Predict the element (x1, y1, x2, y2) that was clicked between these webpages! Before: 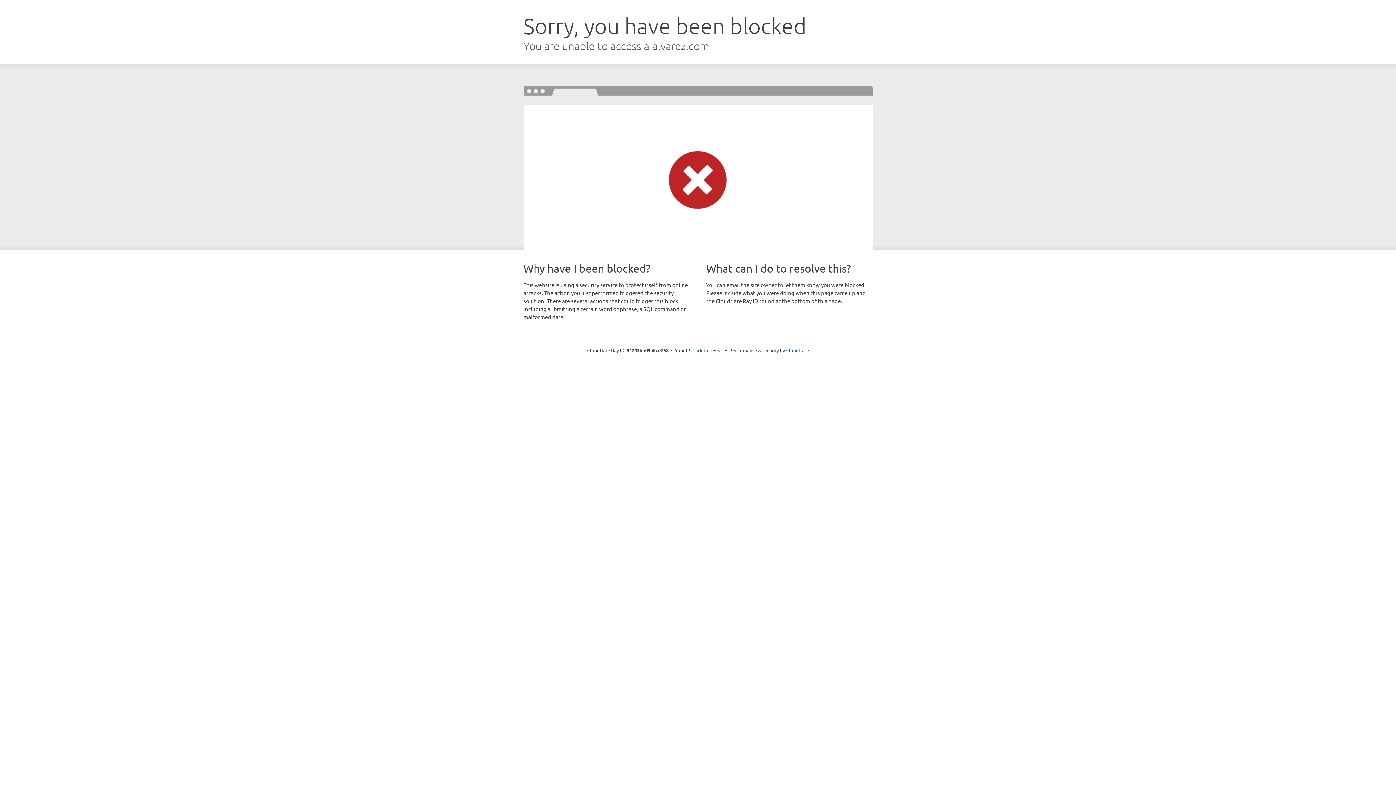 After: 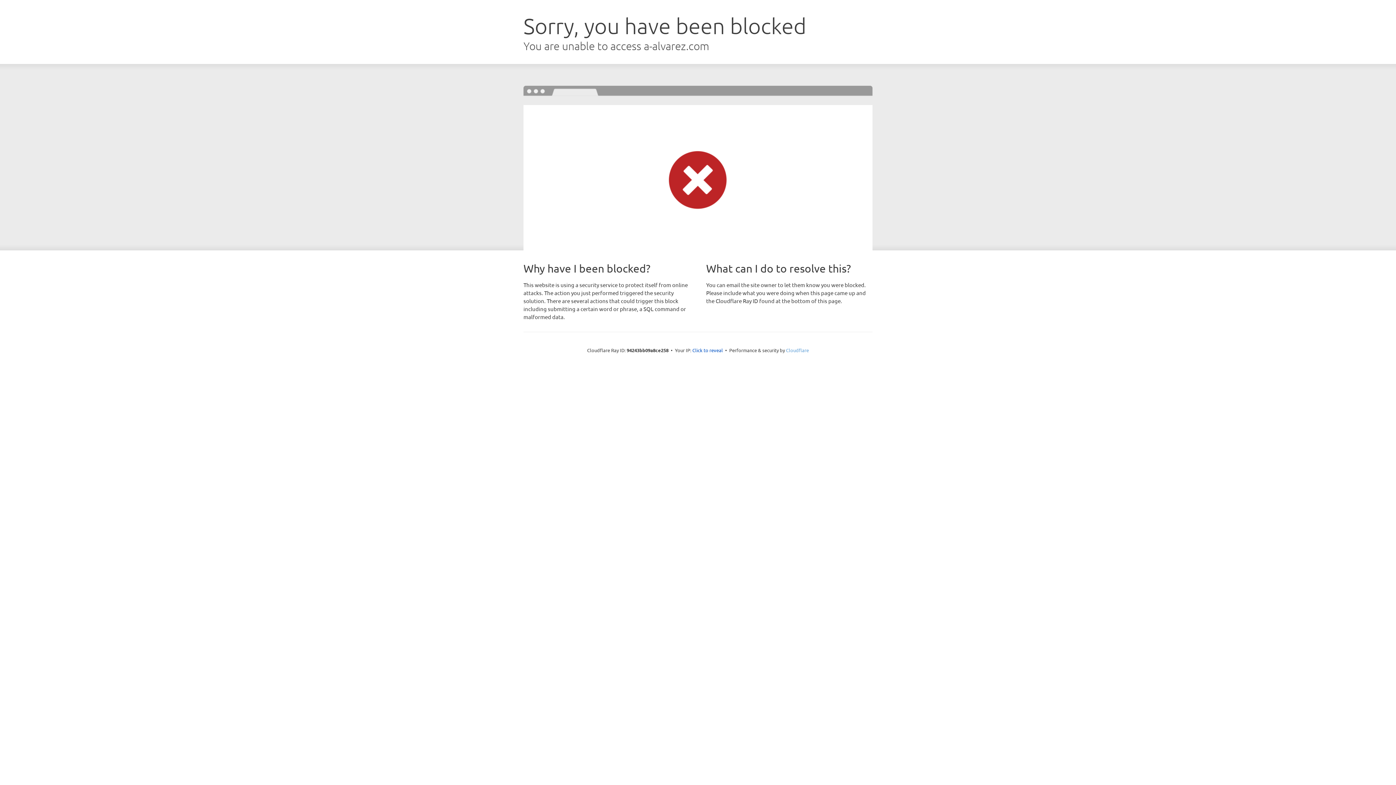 Action: label: Cloudflare bbox: (786, 347, 809, 353)